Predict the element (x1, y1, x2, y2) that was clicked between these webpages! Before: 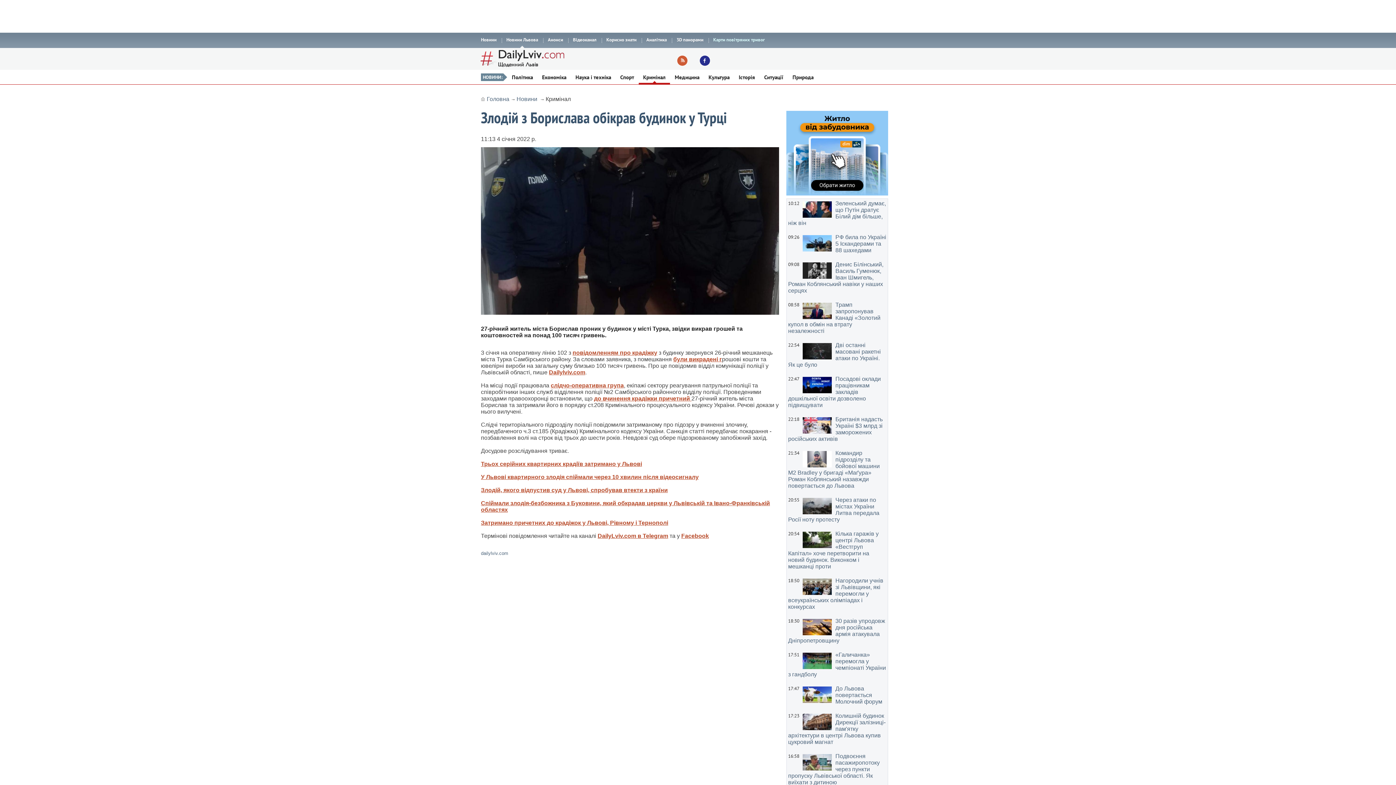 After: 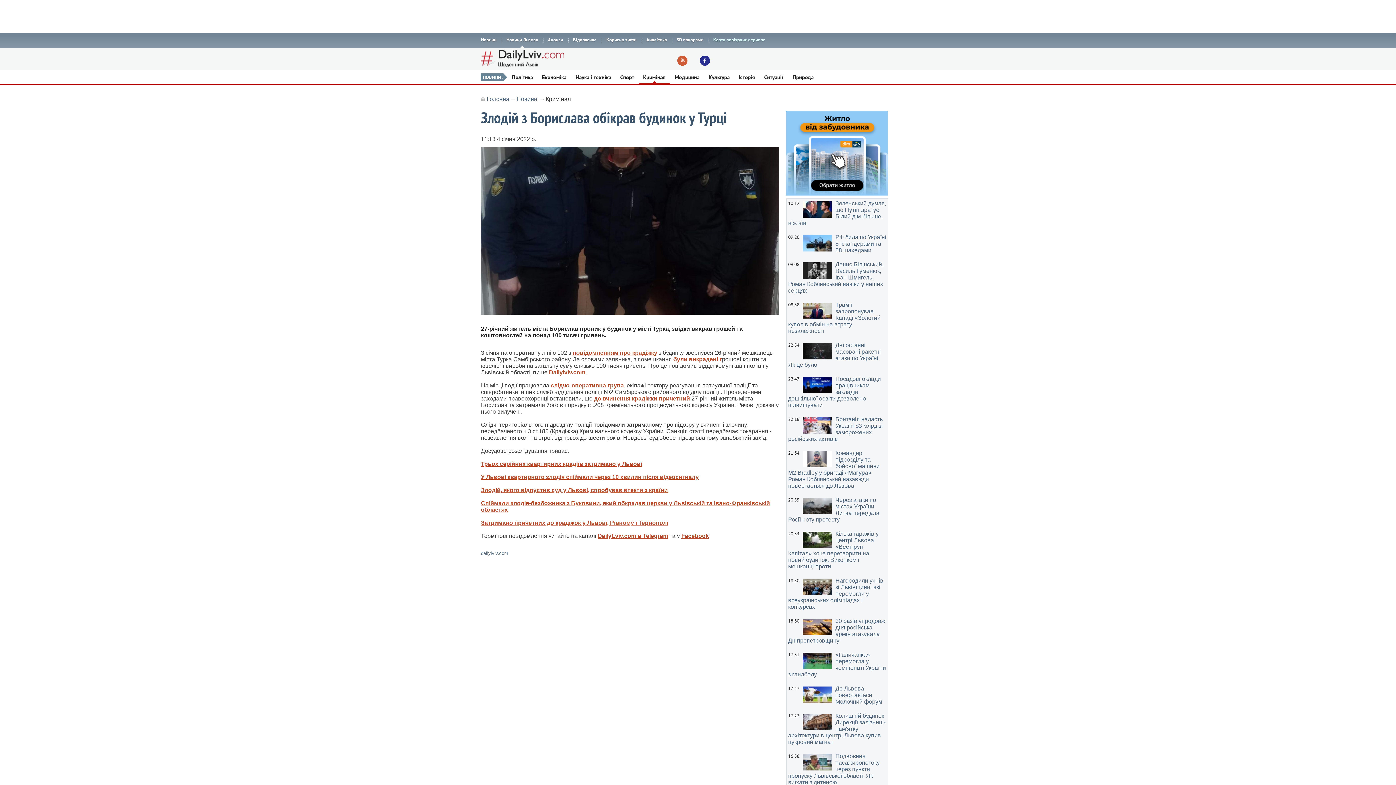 Action: bbox: (677, 55, 687, 65)